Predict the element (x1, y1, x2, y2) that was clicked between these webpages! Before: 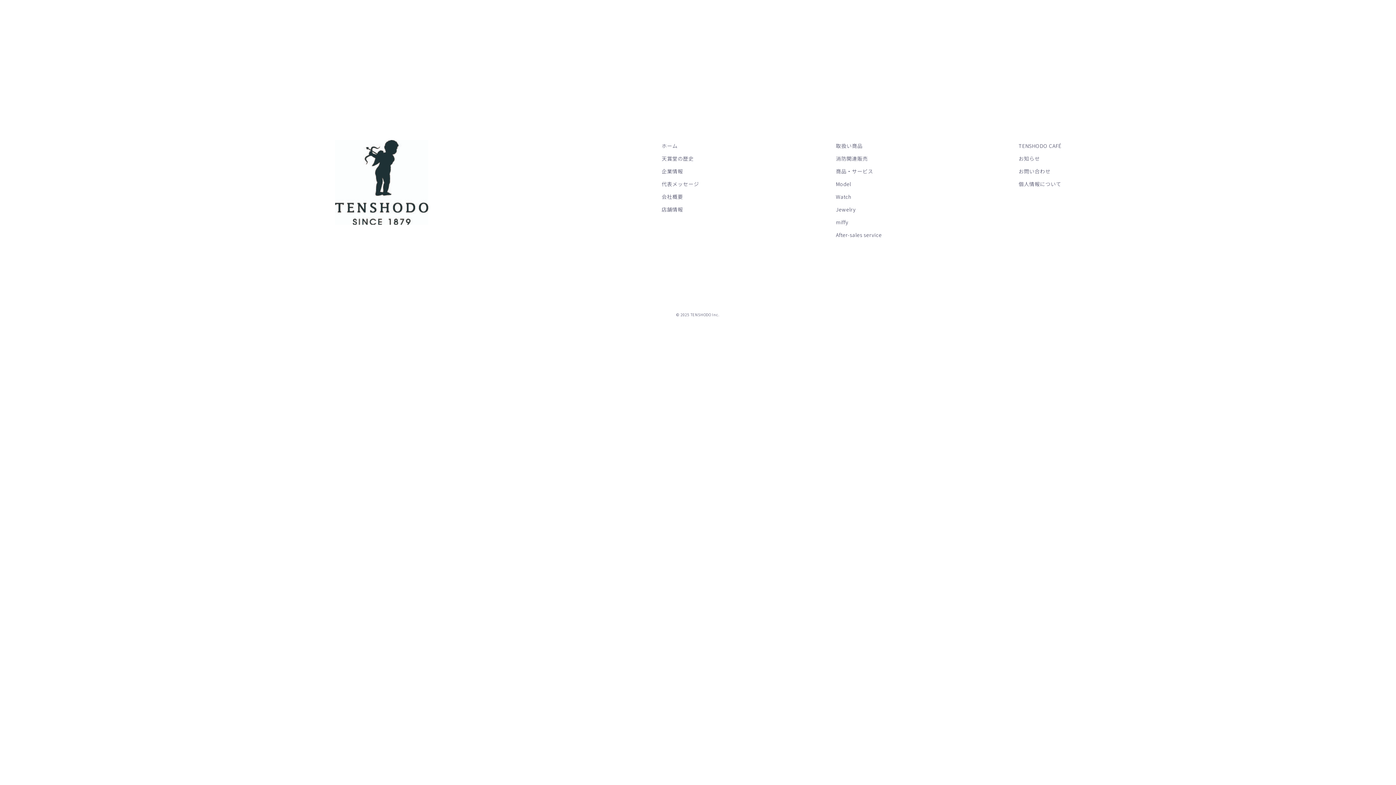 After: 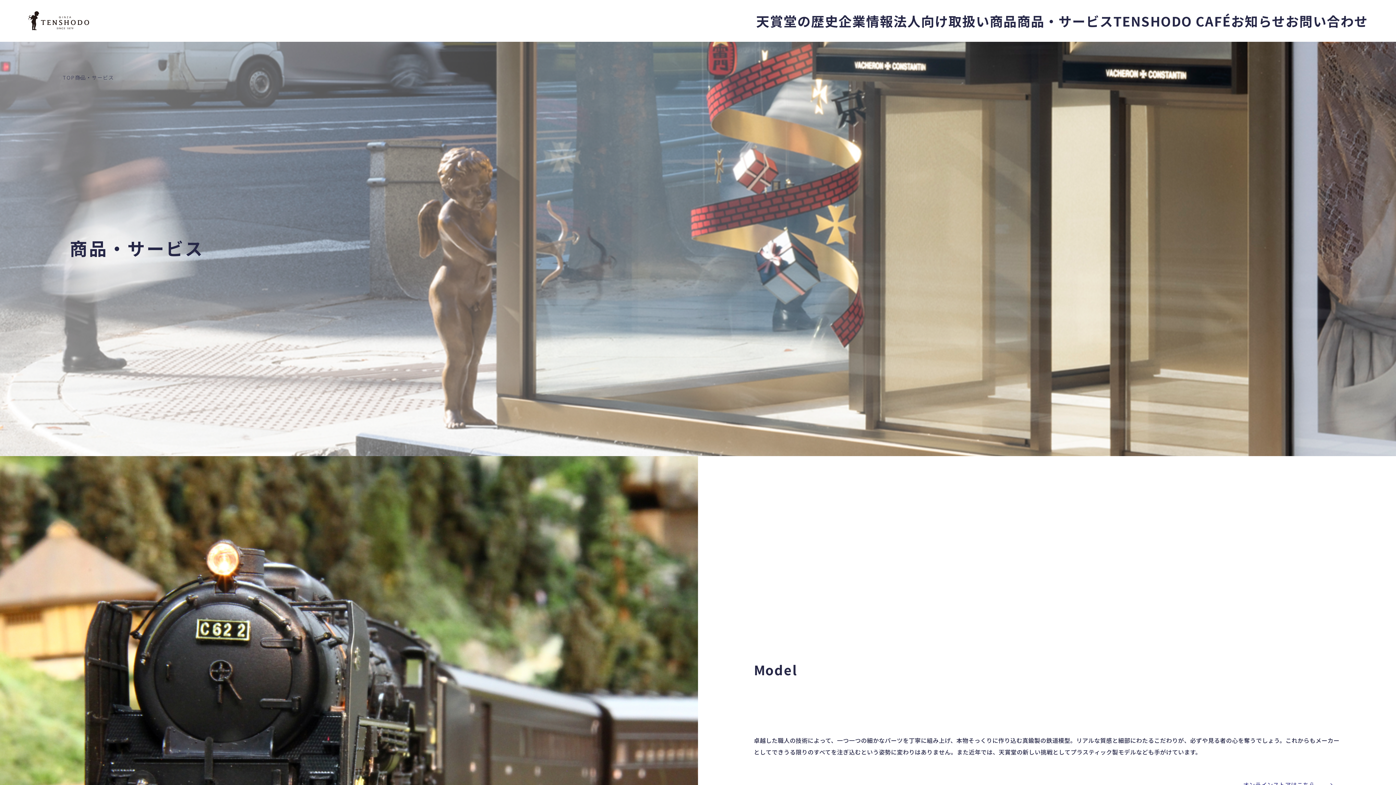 Action: bbox: (836, 165, 873, 177) label: 商品・サービス